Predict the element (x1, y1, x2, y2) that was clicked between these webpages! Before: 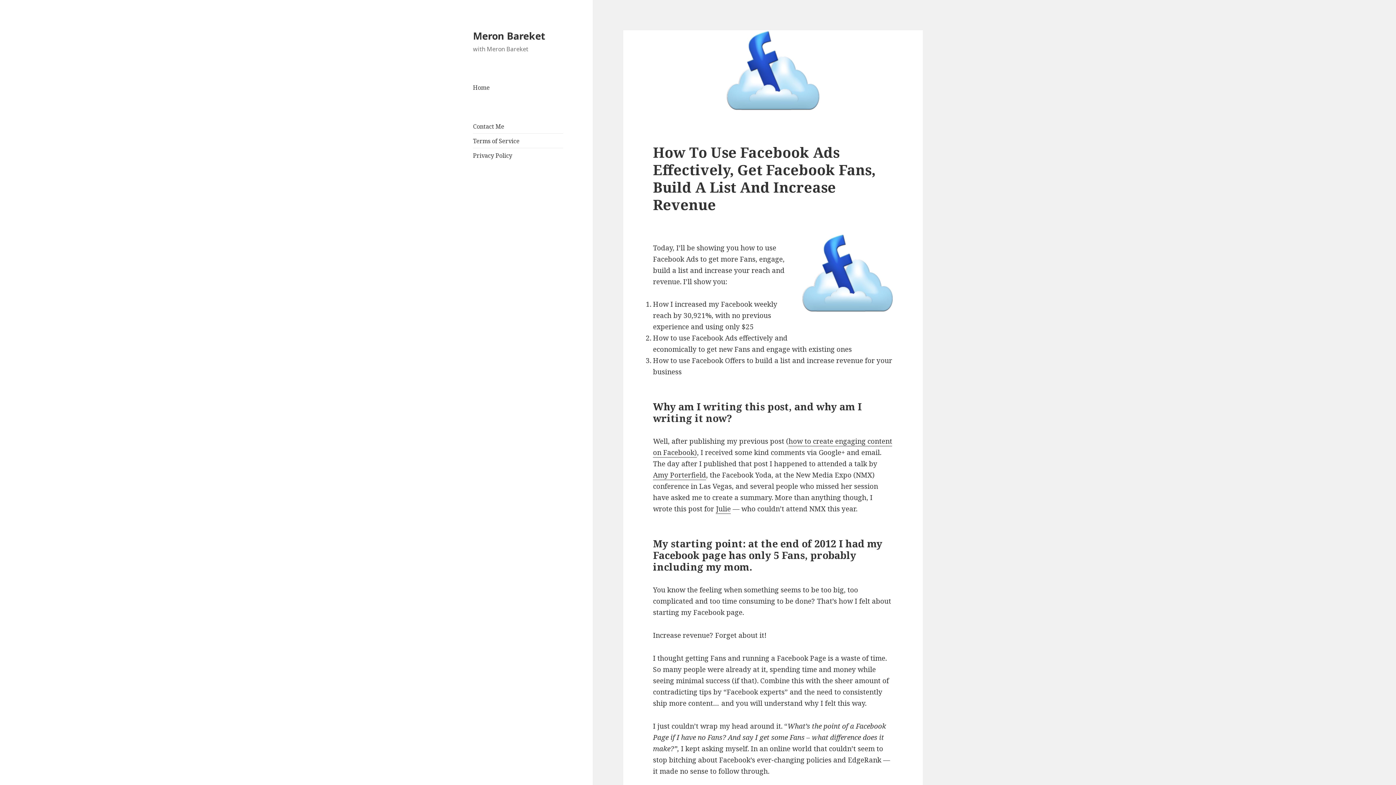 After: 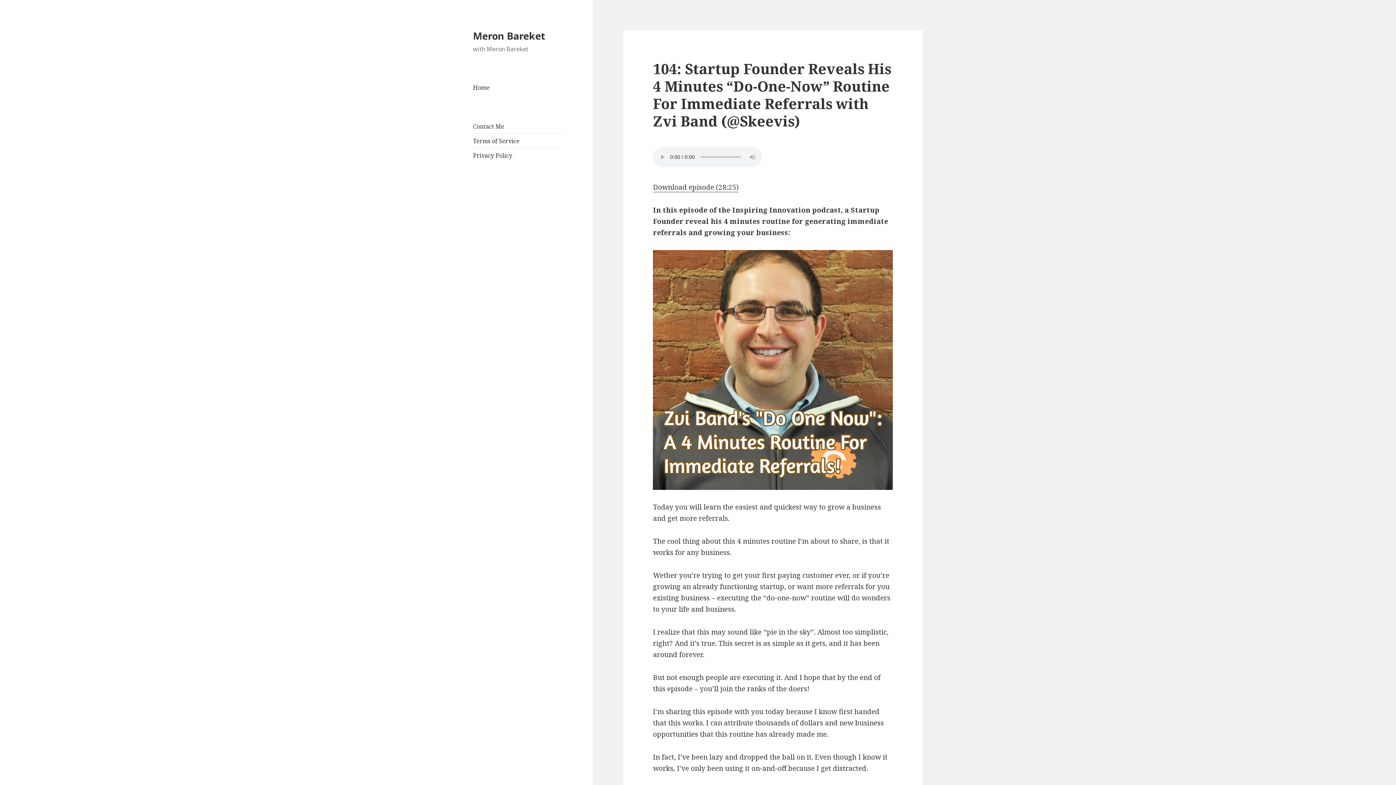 Action: label: Home bbox: (473, 83, 489, 91)